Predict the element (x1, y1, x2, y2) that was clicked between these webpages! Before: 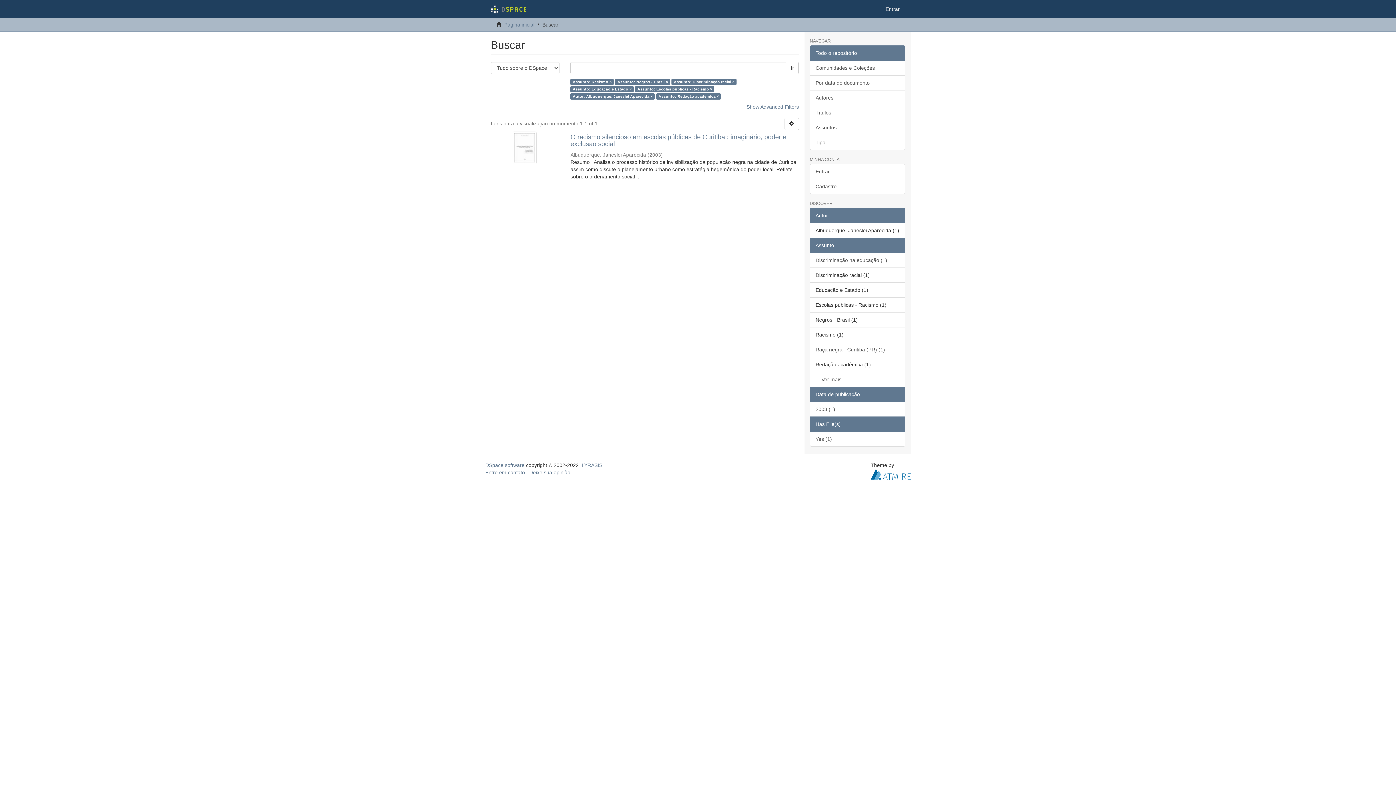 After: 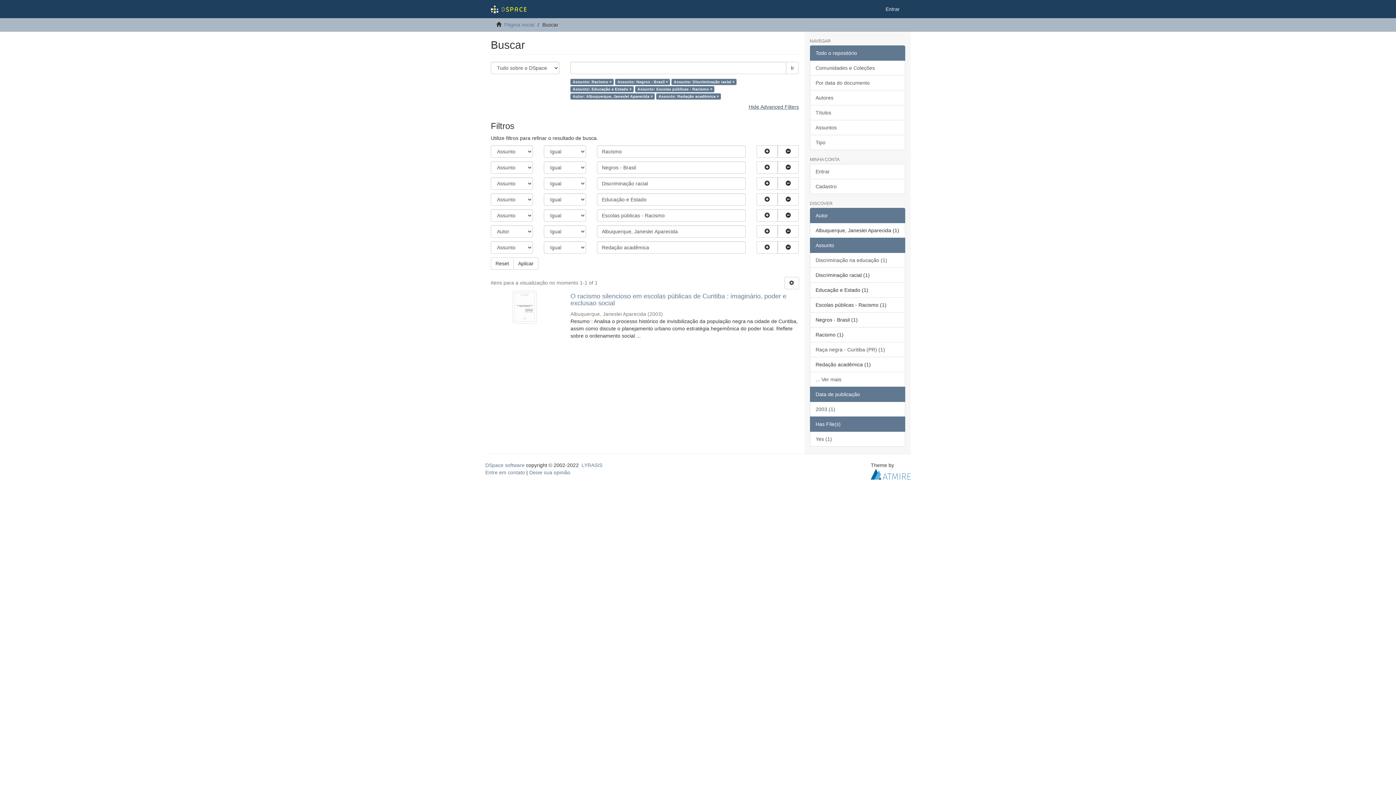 Action: label: Show Advanced Filters bbox: (746, 104, 799, 109)